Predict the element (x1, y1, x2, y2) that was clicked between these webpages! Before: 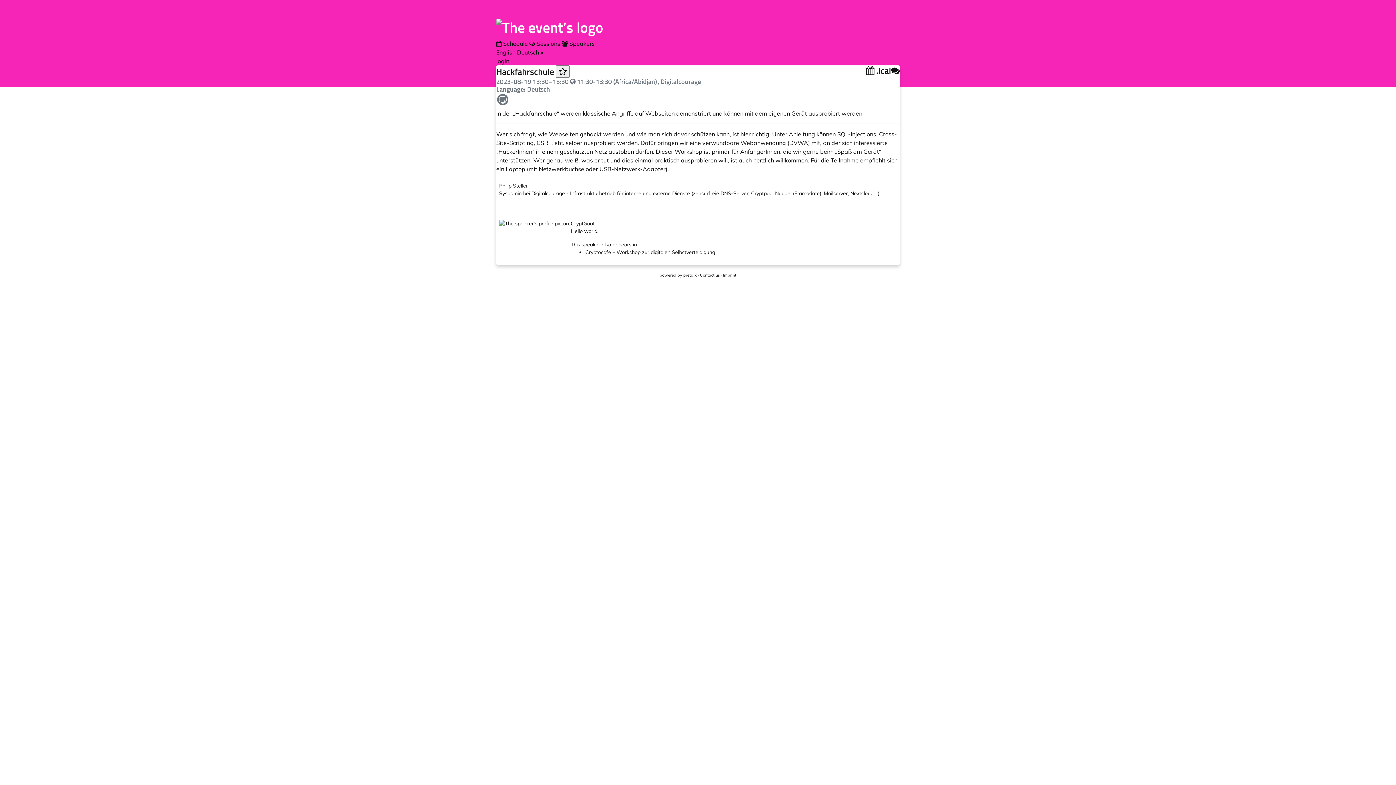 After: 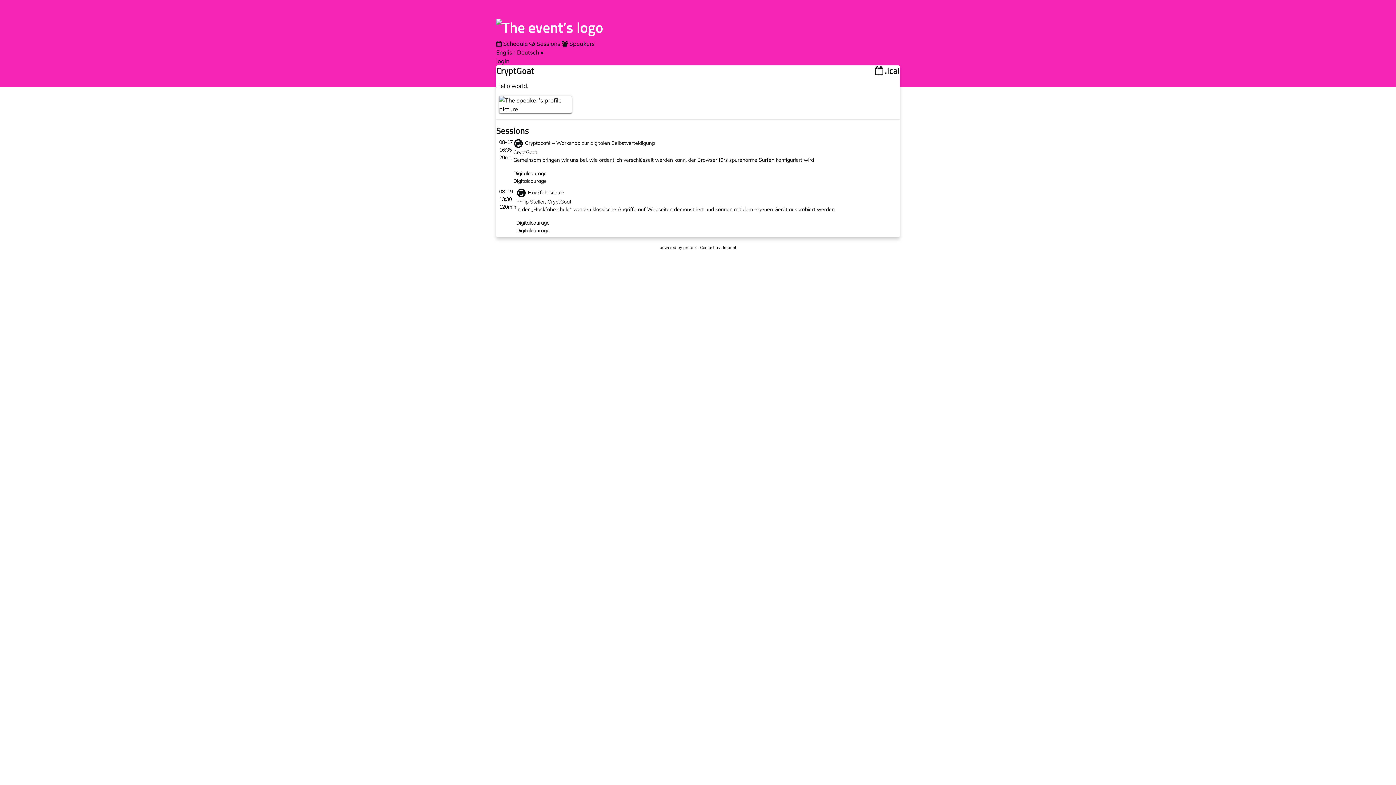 Action: bbox: (570, 220, 594, 226) label: CryptGoat